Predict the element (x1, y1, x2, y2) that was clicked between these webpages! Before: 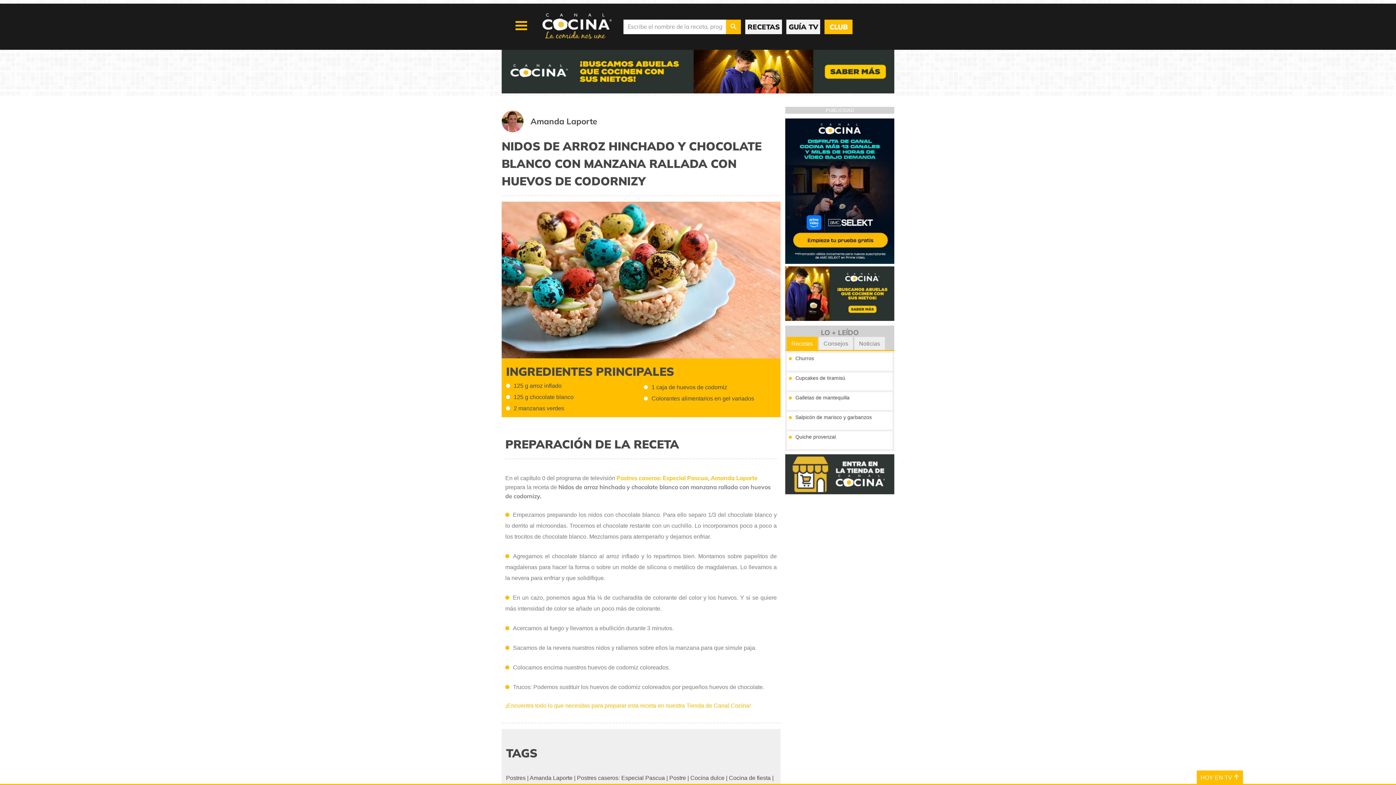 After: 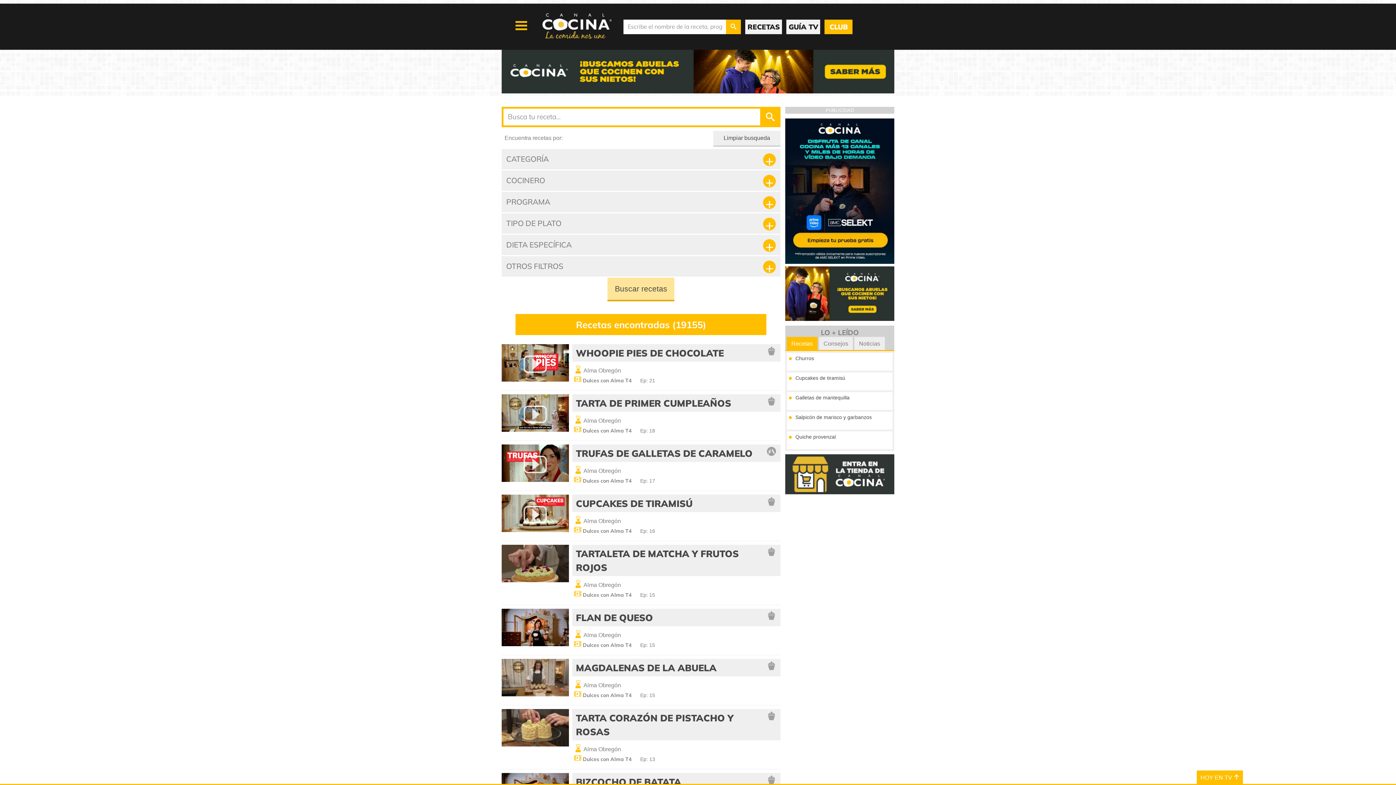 Action: bbox: (747, 22, 780, 31) label: RECETAS